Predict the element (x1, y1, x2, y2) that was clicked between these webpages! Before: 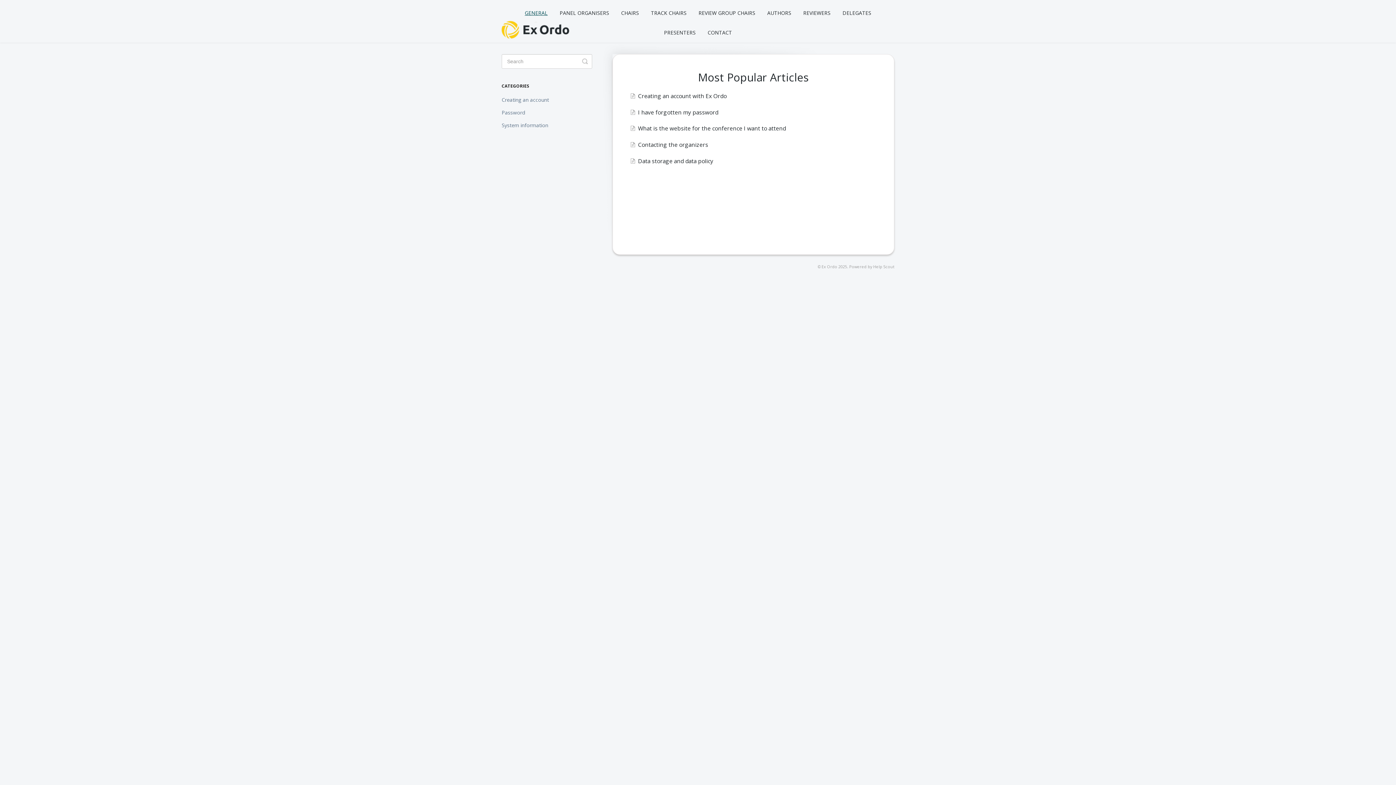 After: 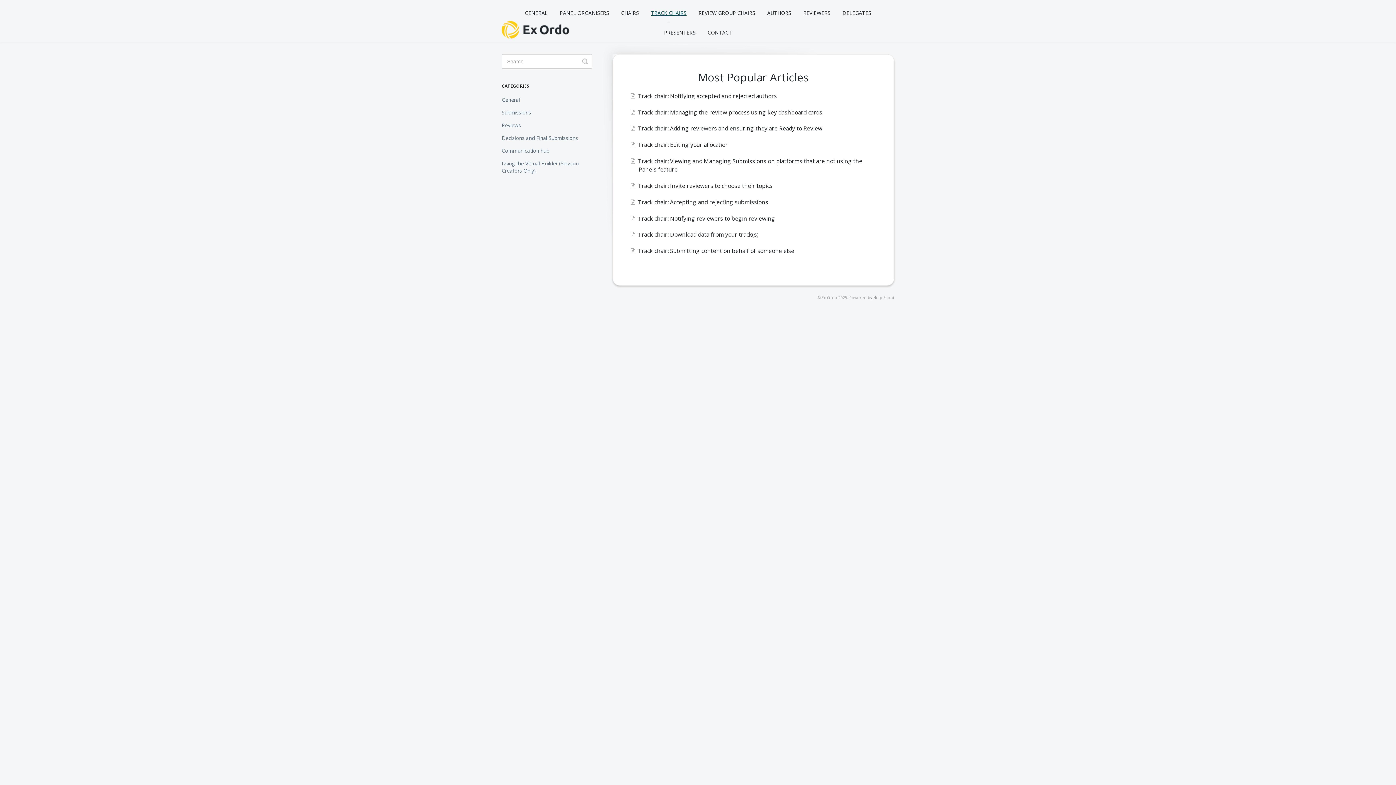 Action: bbox: (645, 3, 692, 22) label: TRACK CHAIRS